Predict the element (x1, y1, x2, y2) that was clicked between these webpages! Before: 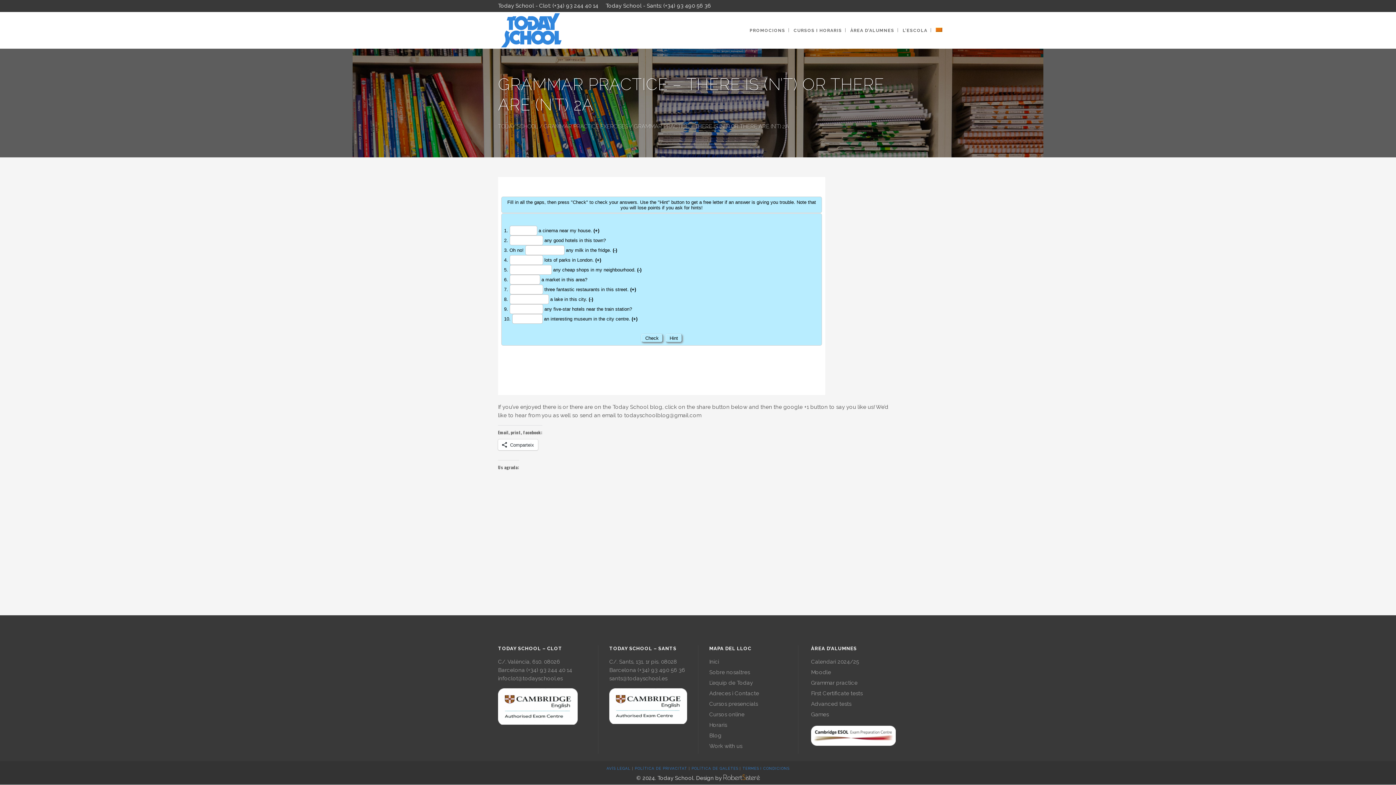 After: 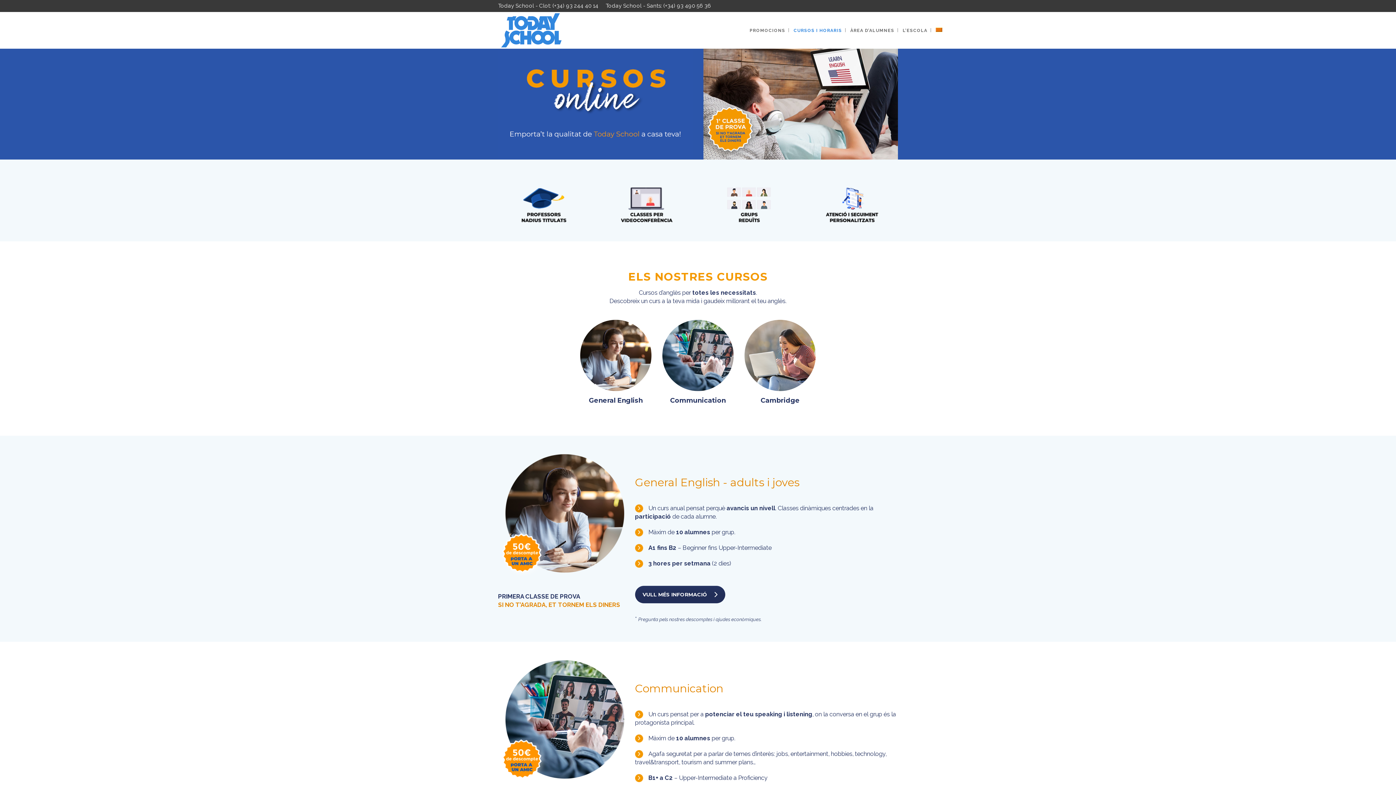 Action: label: Cursos online bbox: (709, 710, 787, 718)